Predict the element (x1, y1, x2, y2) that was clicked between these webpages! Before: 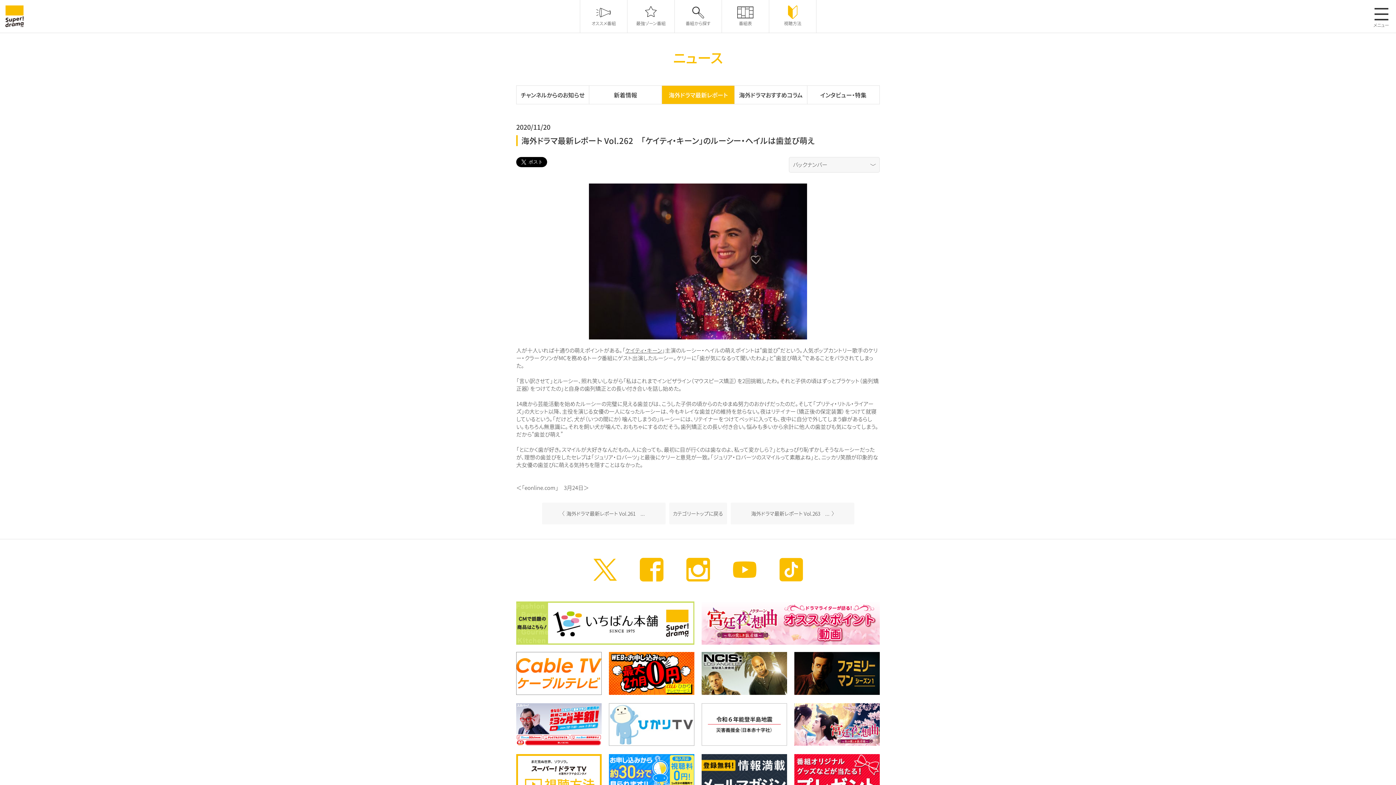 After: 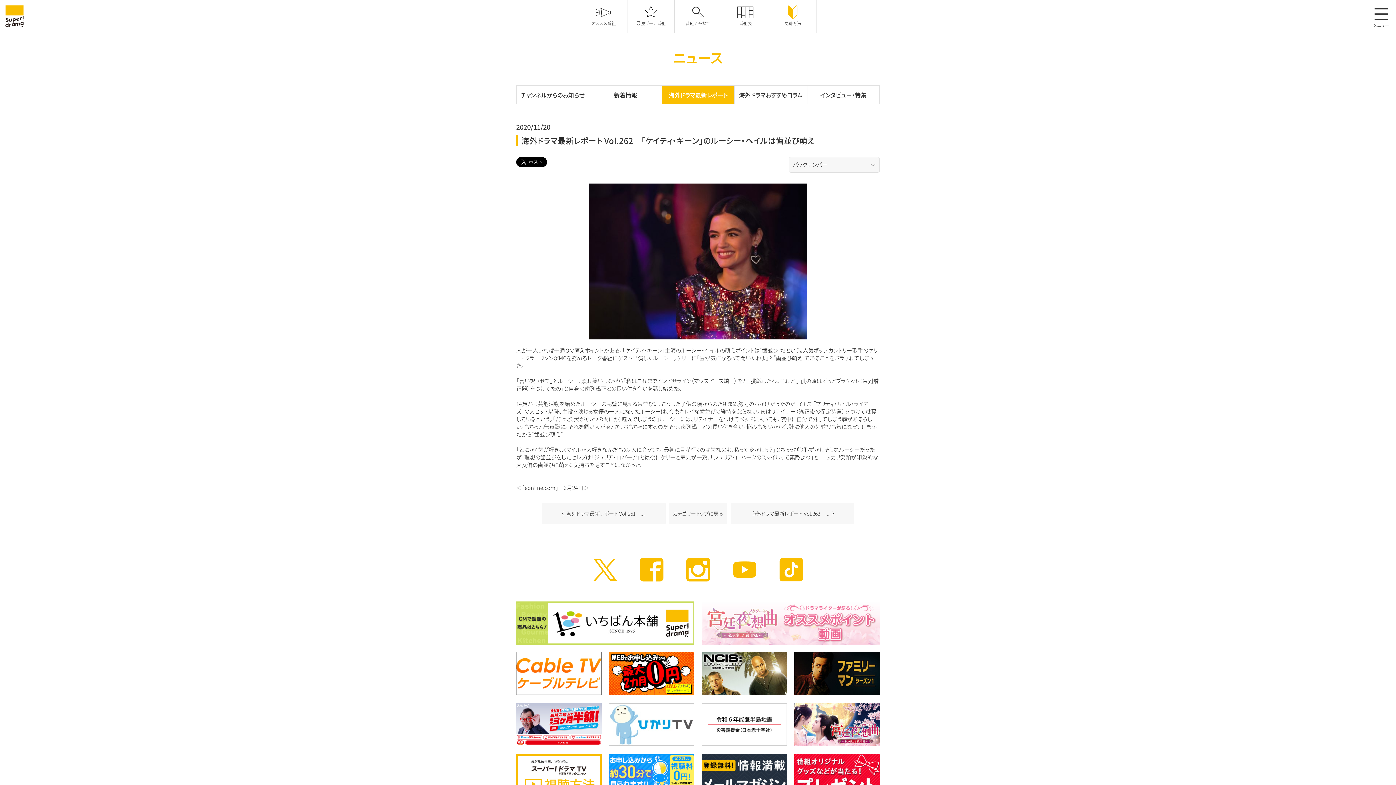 Action: bbox: (701, 601, 880, 645)